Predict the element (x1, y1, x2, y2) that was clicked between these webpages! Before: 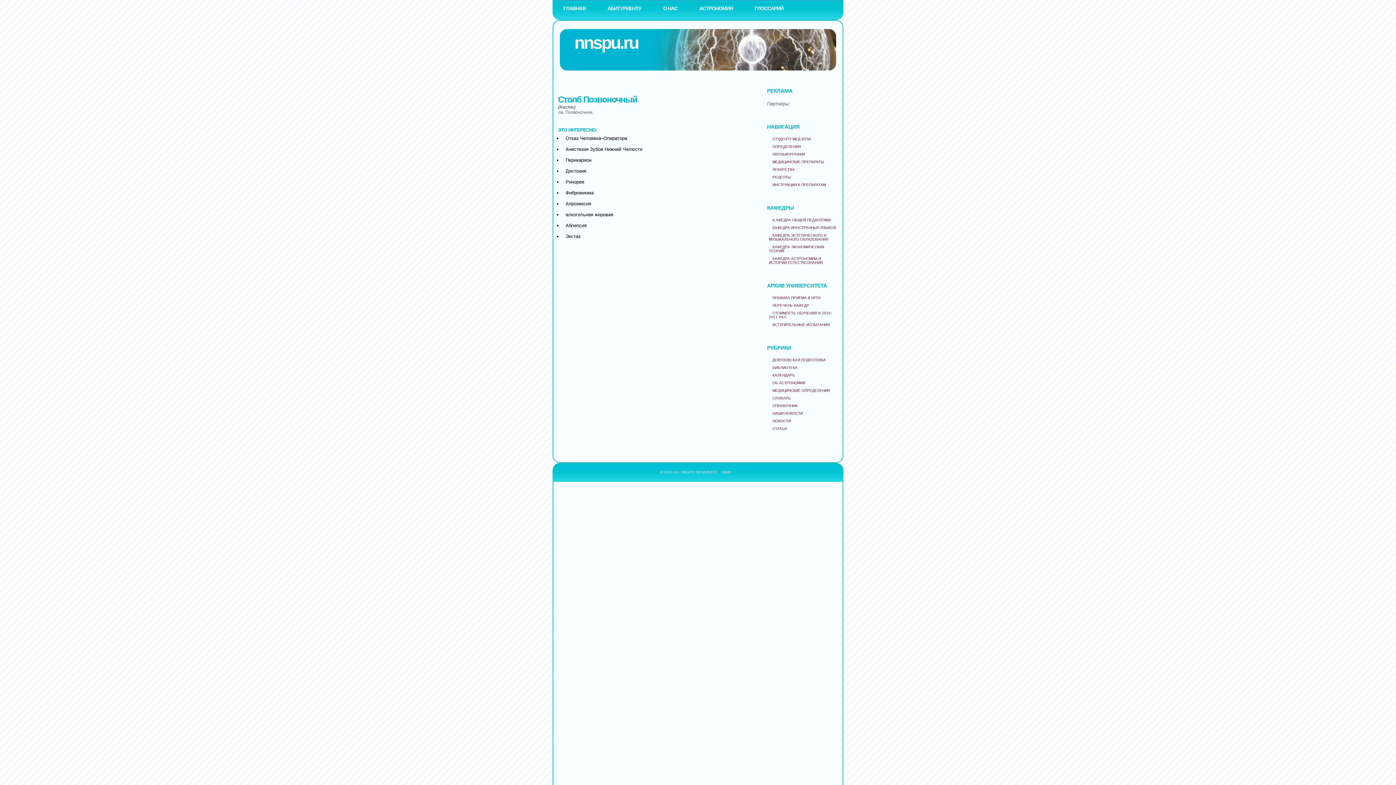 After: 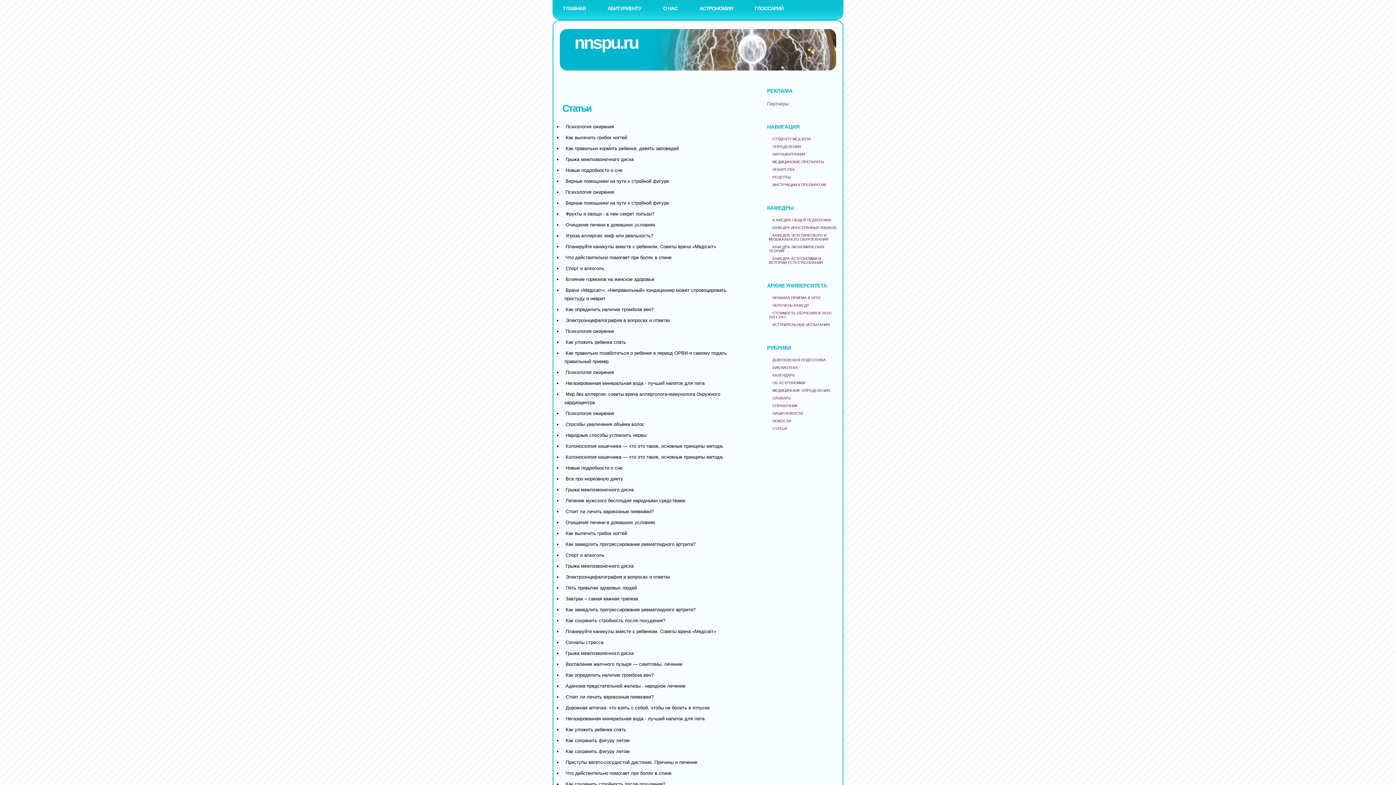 Action: label: СТАТЬИ bbox: (769, 426, 786, 430)